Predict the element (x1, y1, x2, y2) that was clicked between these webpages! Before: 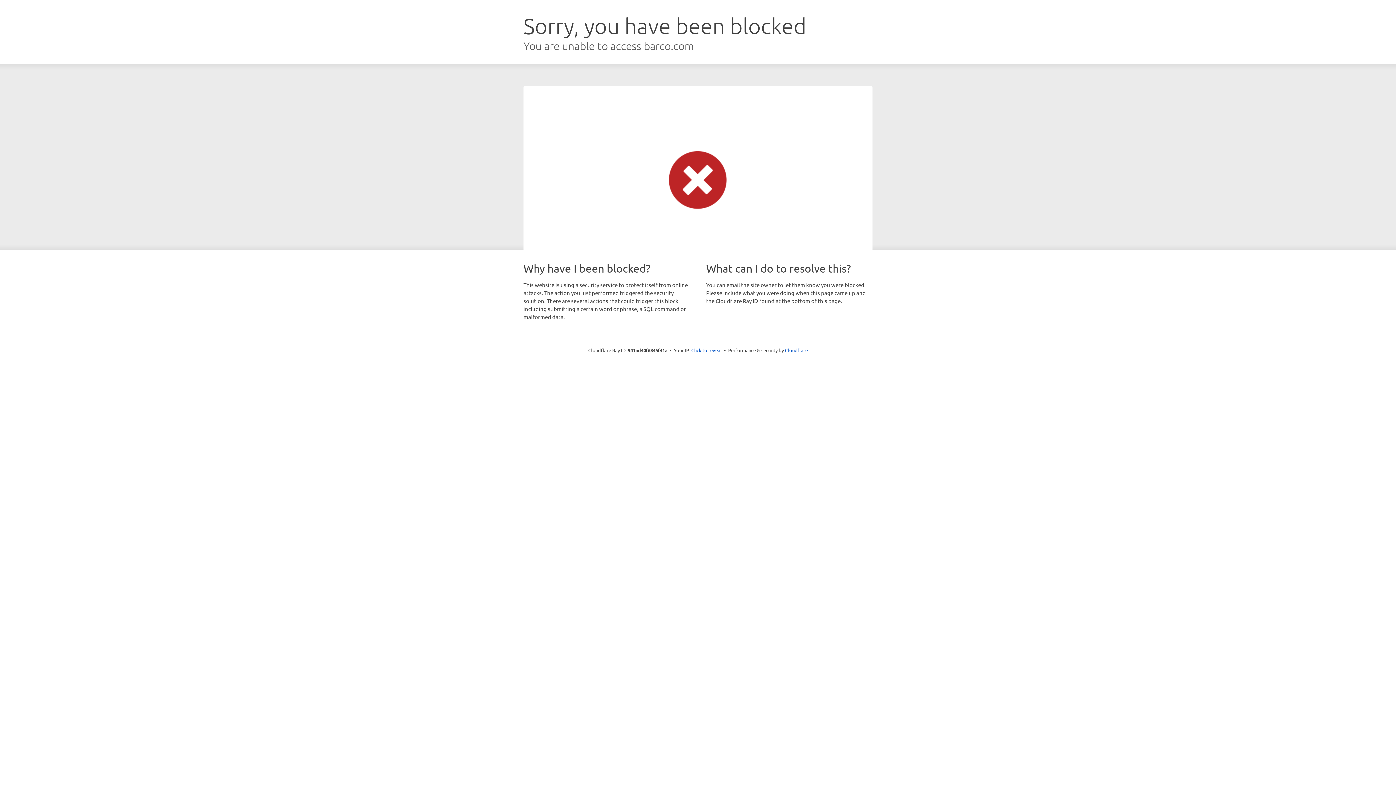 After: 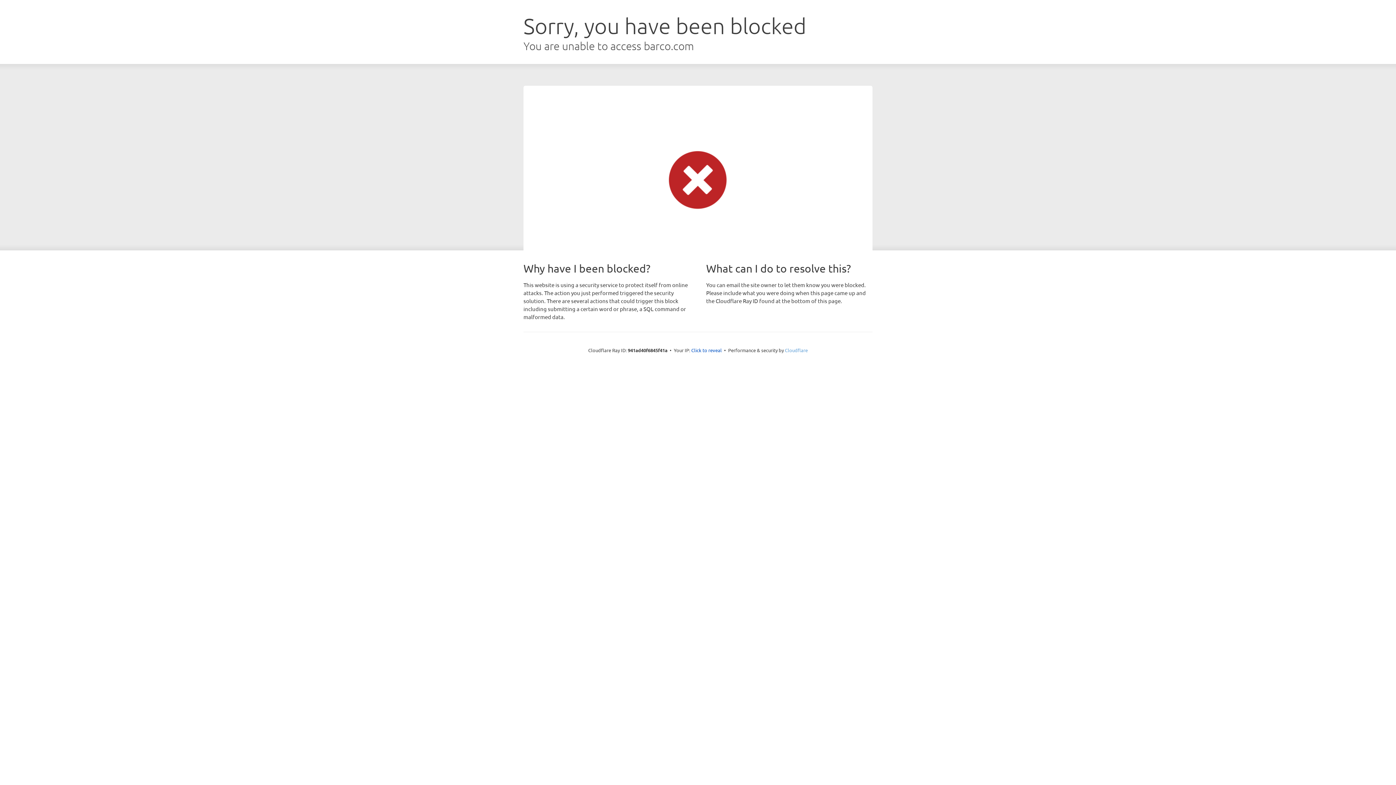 Action: bbox: (785, 347, 808, 353) label: Cloudflare